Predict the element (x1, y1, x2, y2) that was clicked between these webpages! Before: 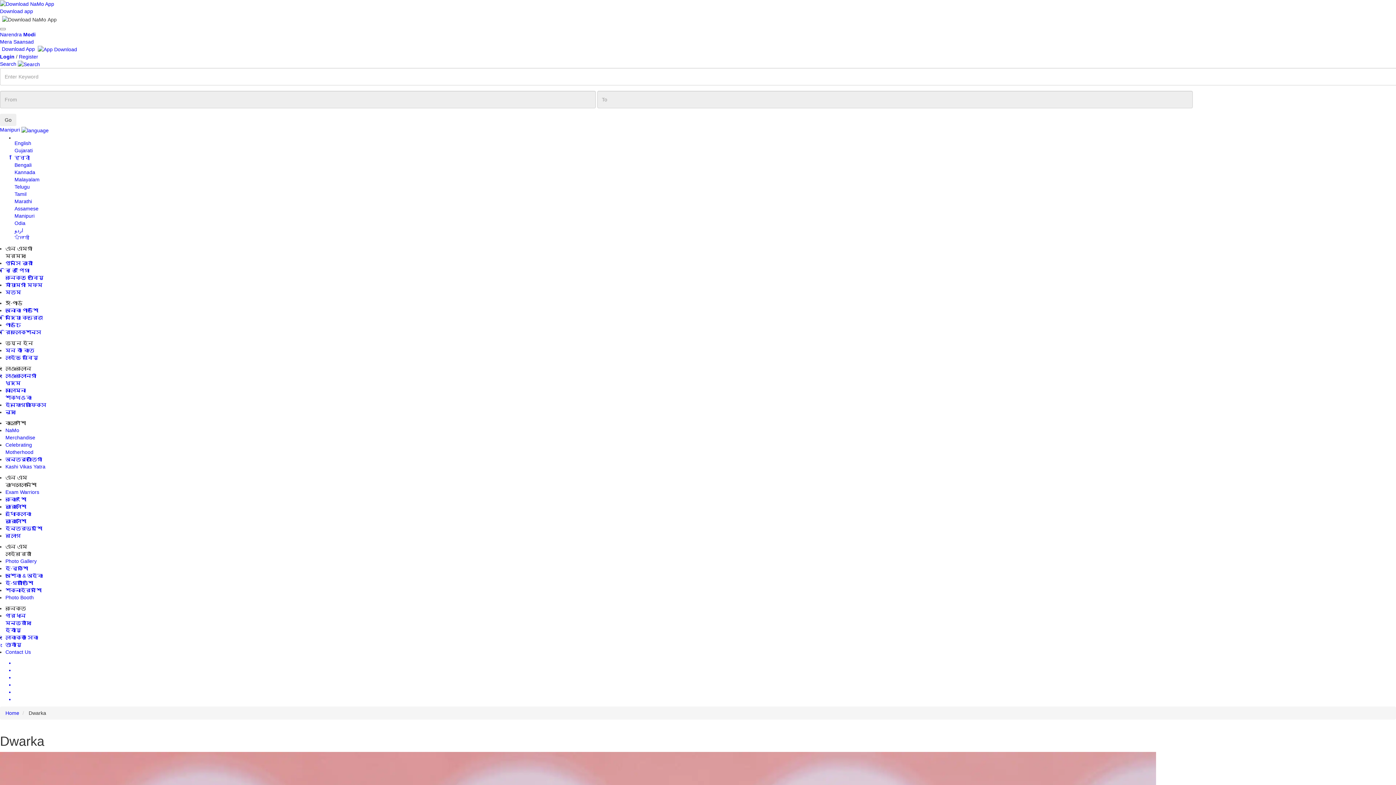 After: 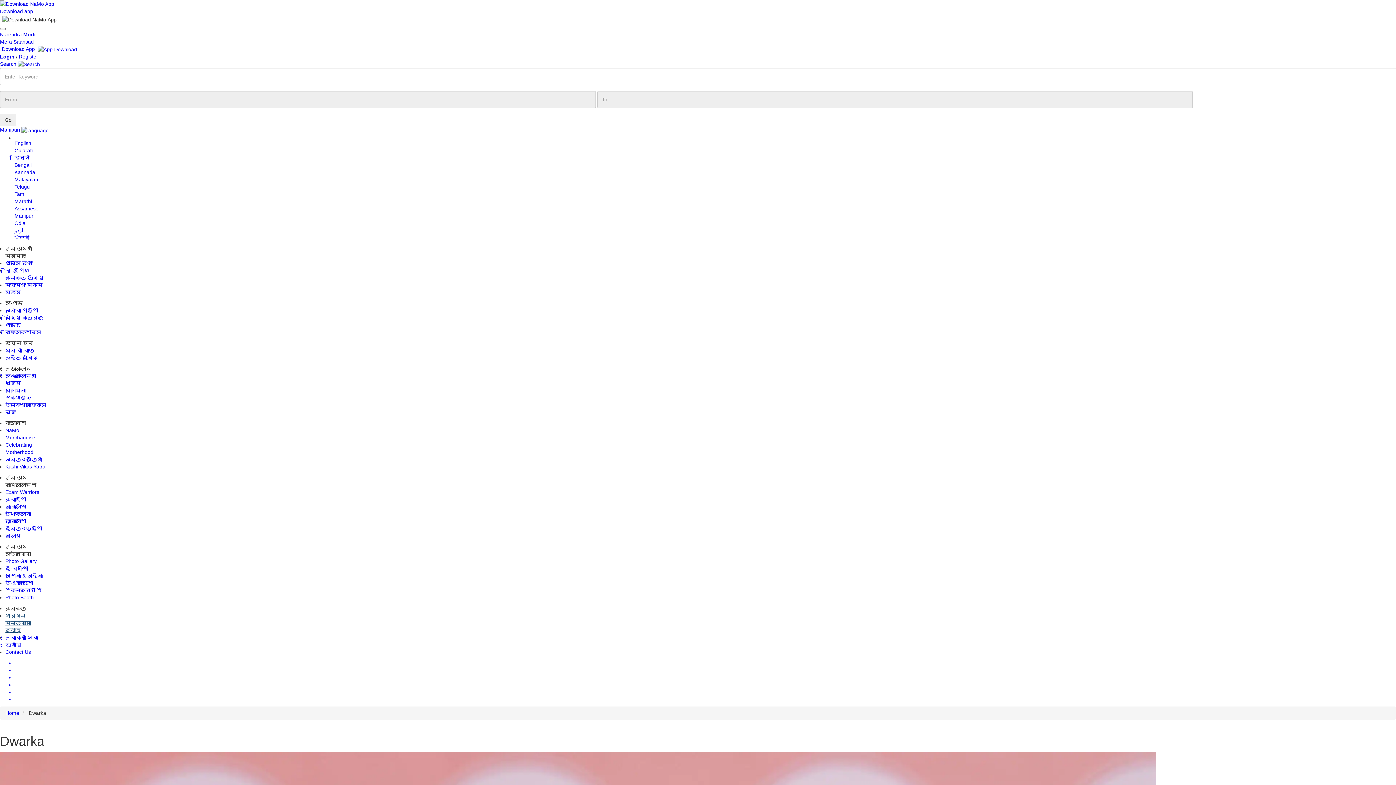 Action: bbox: (5, 612, 31, 633) label: প্রধান মন্ত্রীদা ইবীয়ু